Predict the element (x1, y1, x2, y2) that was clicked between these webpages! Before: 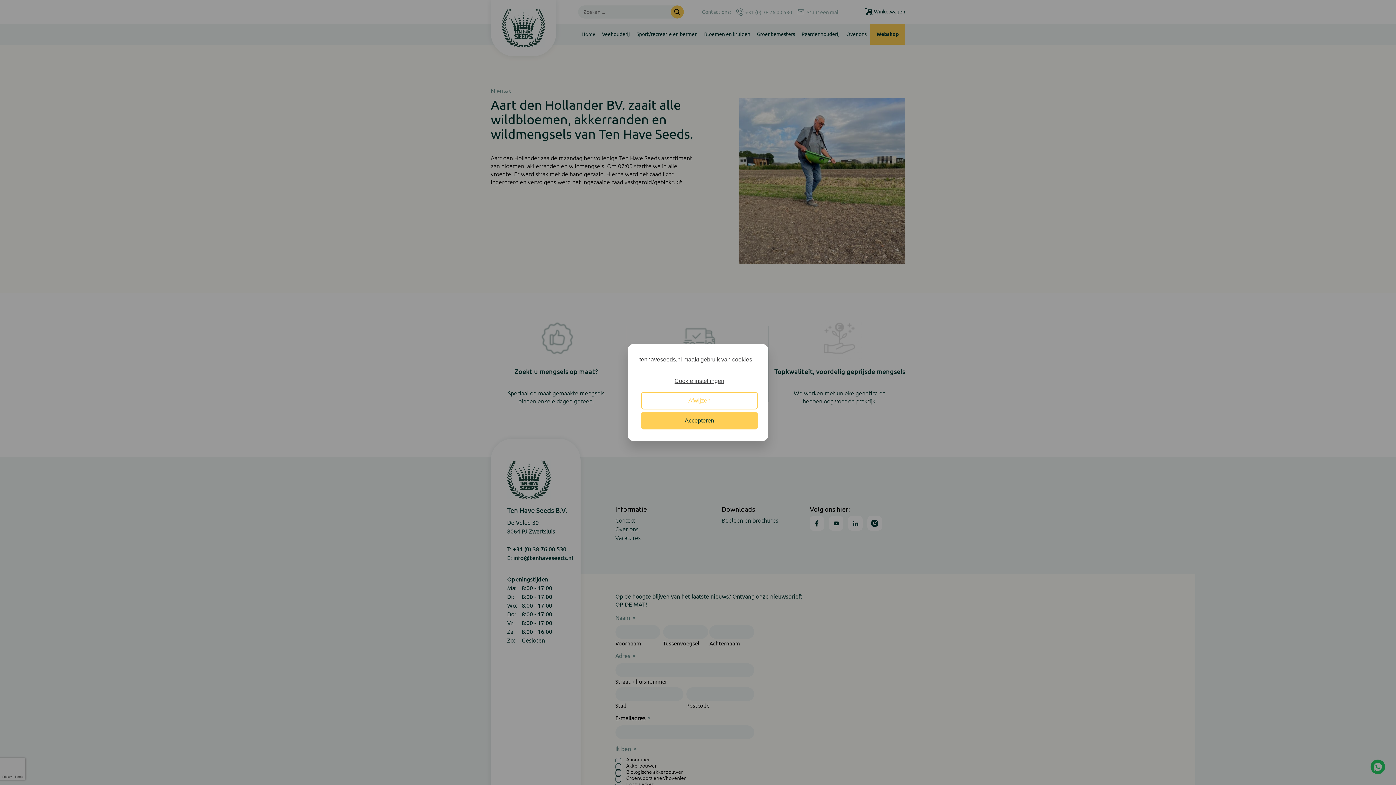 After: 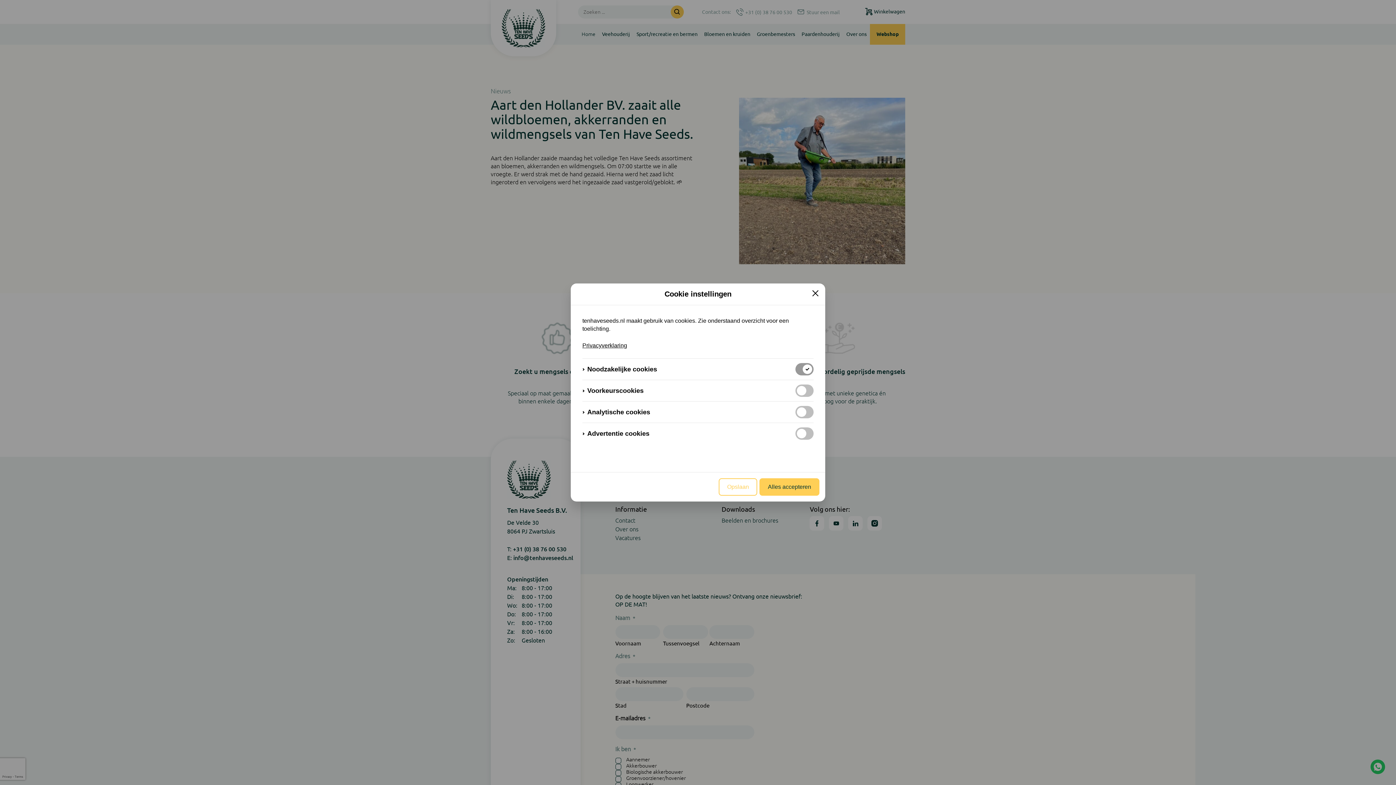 Action: bbox: (641, 372, 758, 390) label: Cookie instellingen